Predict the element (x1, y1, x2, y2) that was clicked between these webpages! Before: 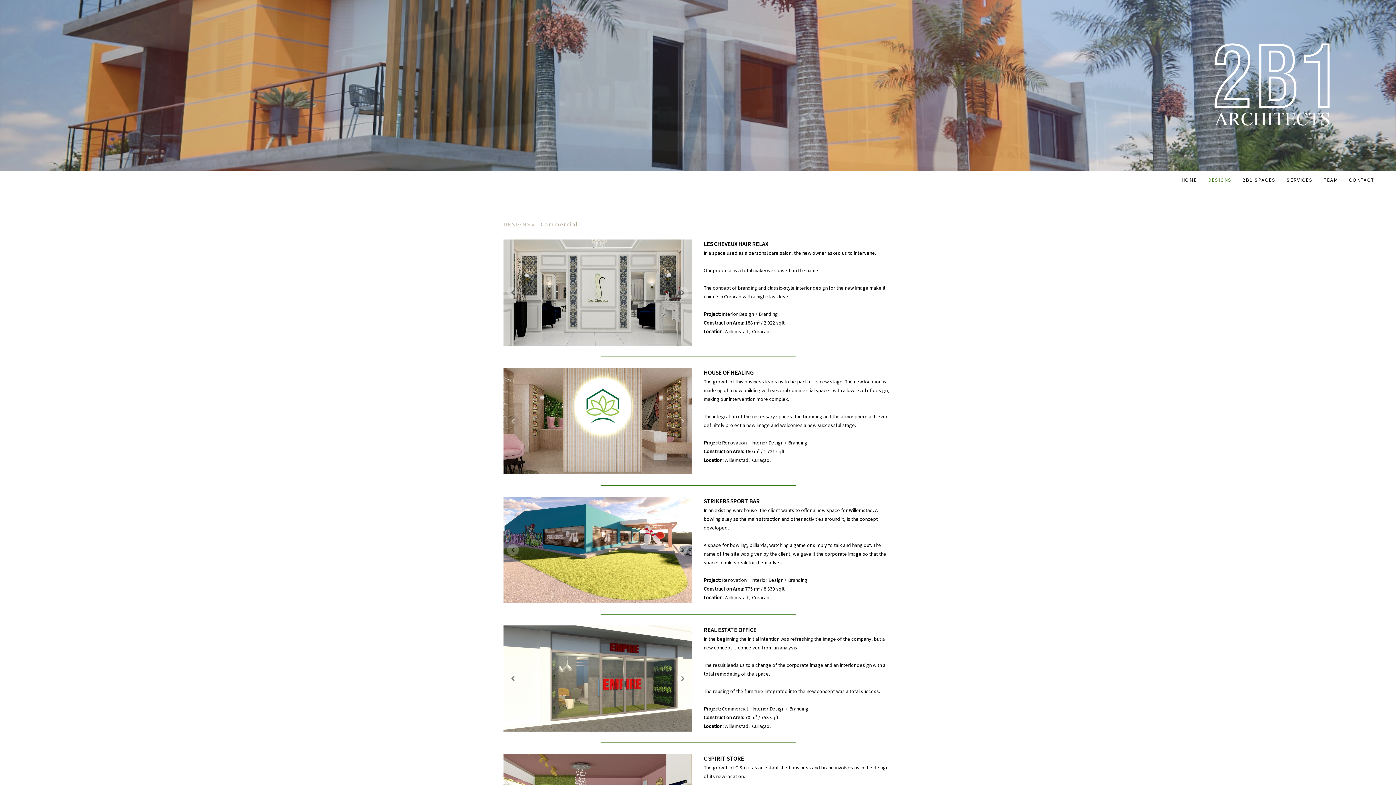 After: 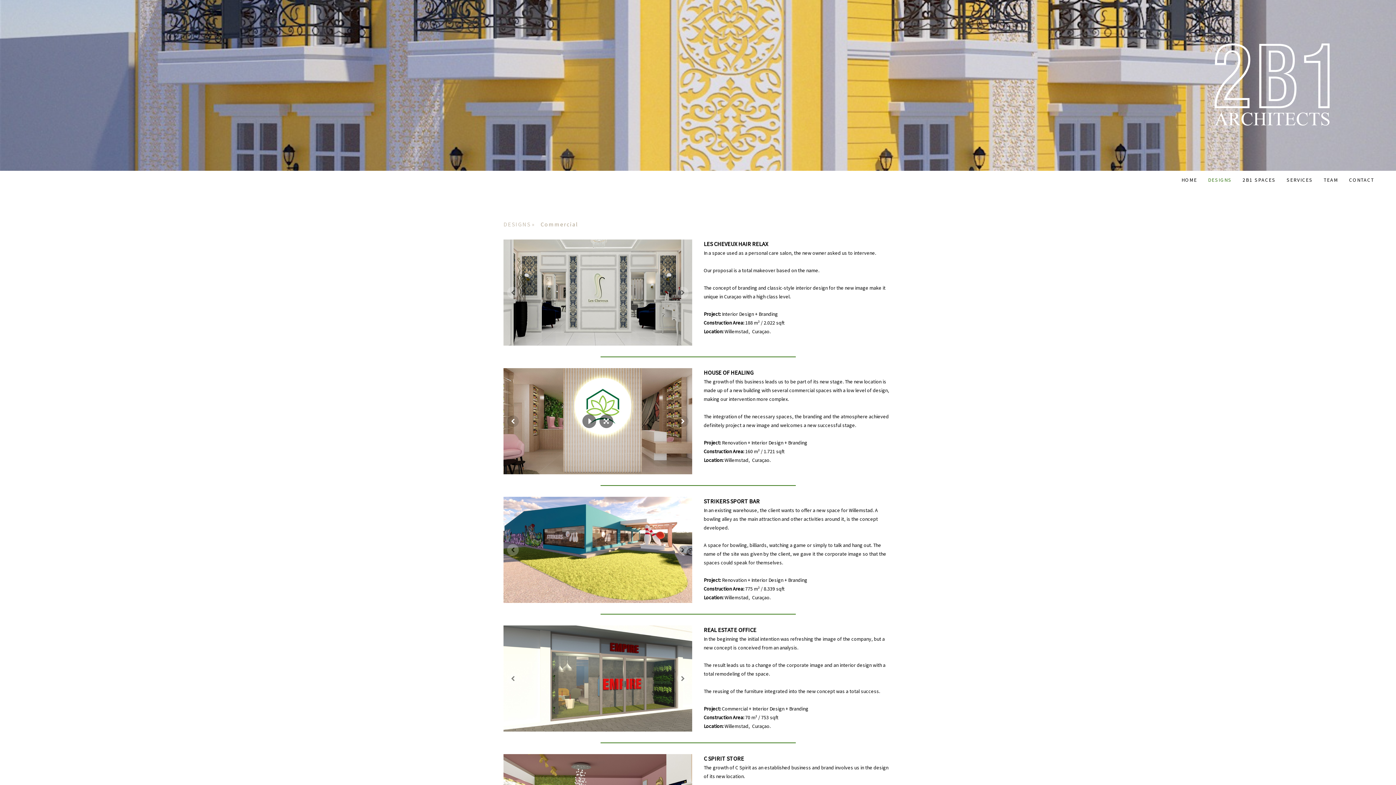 Action: bbox: (503, 368, 692, 474)